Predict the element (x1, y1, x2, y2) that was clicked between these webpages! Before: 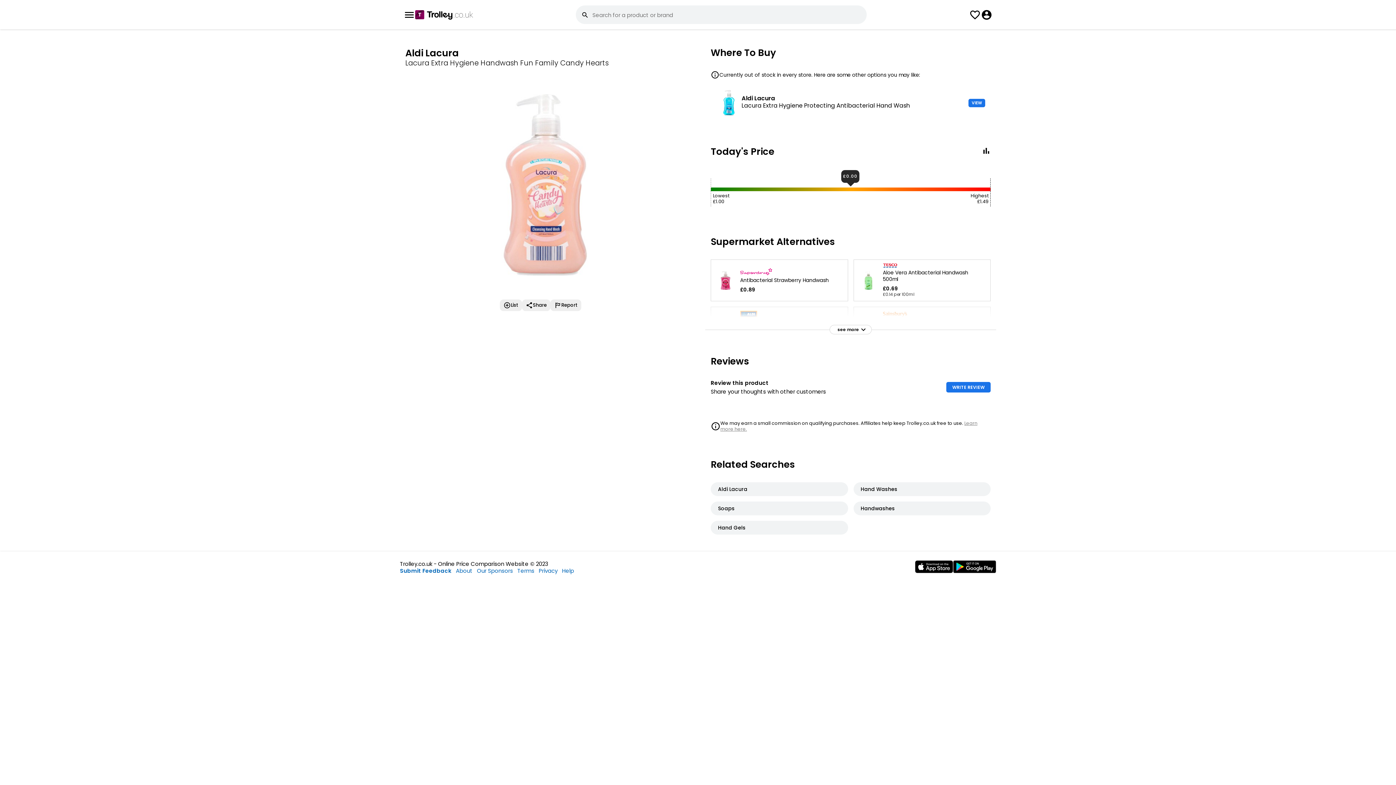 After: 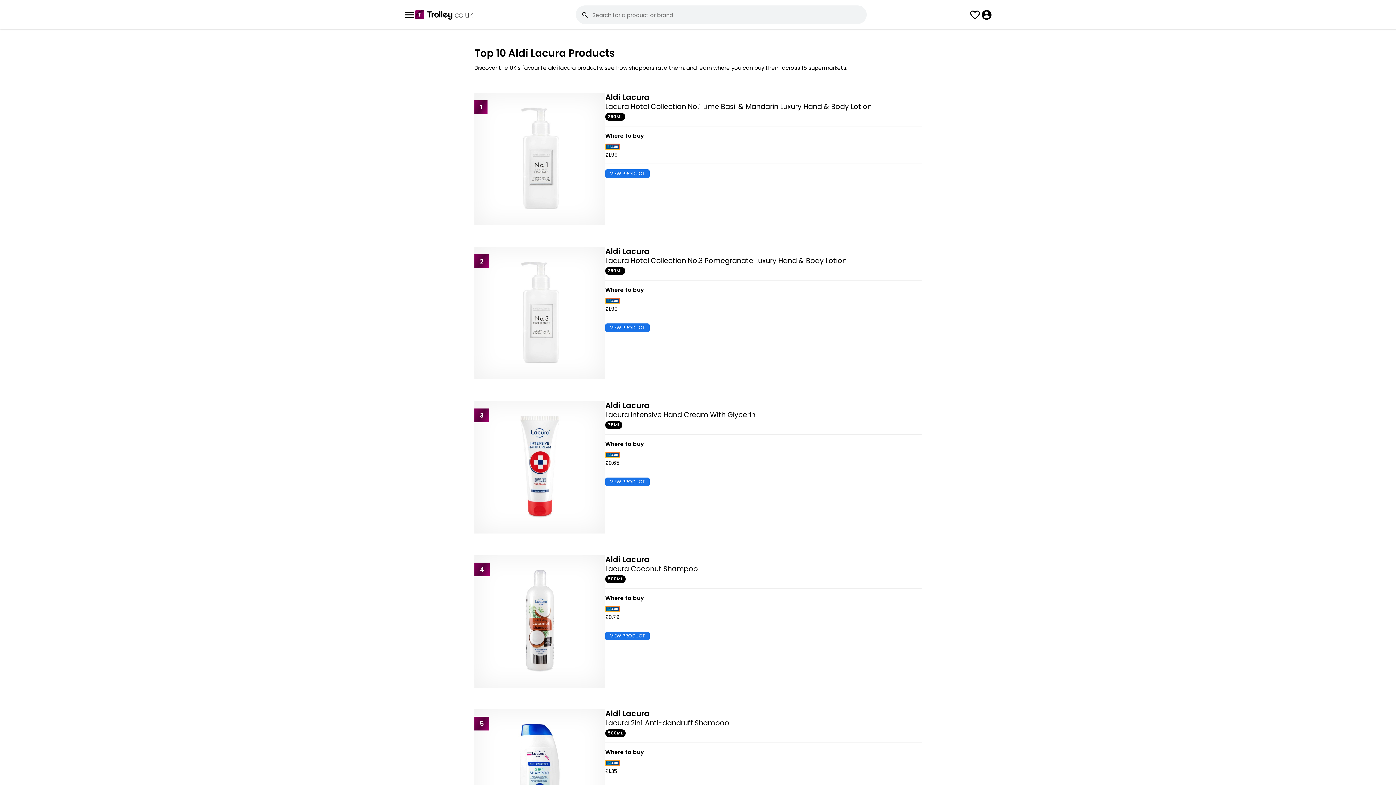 Action: label: Aldi Lacura bbox: (710, 482, 848, 496)